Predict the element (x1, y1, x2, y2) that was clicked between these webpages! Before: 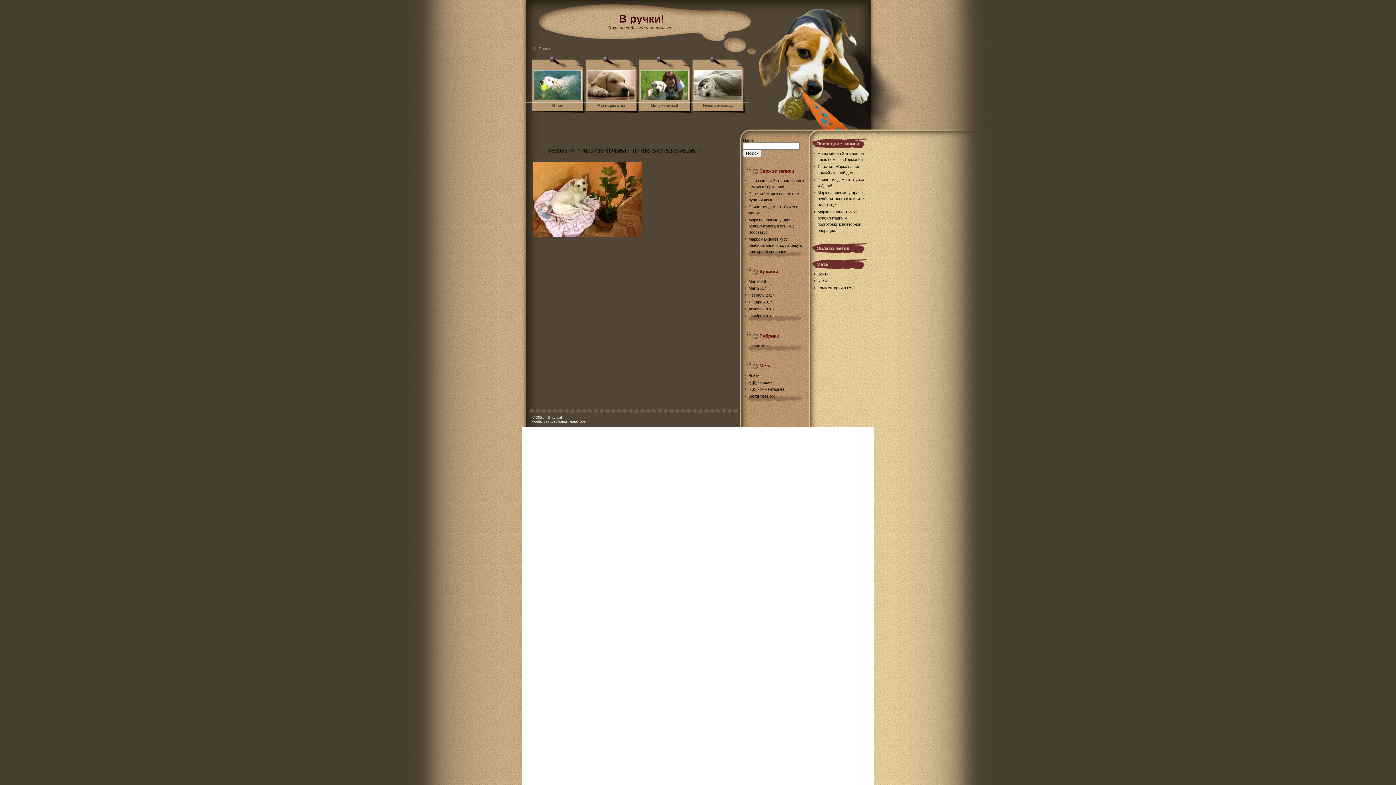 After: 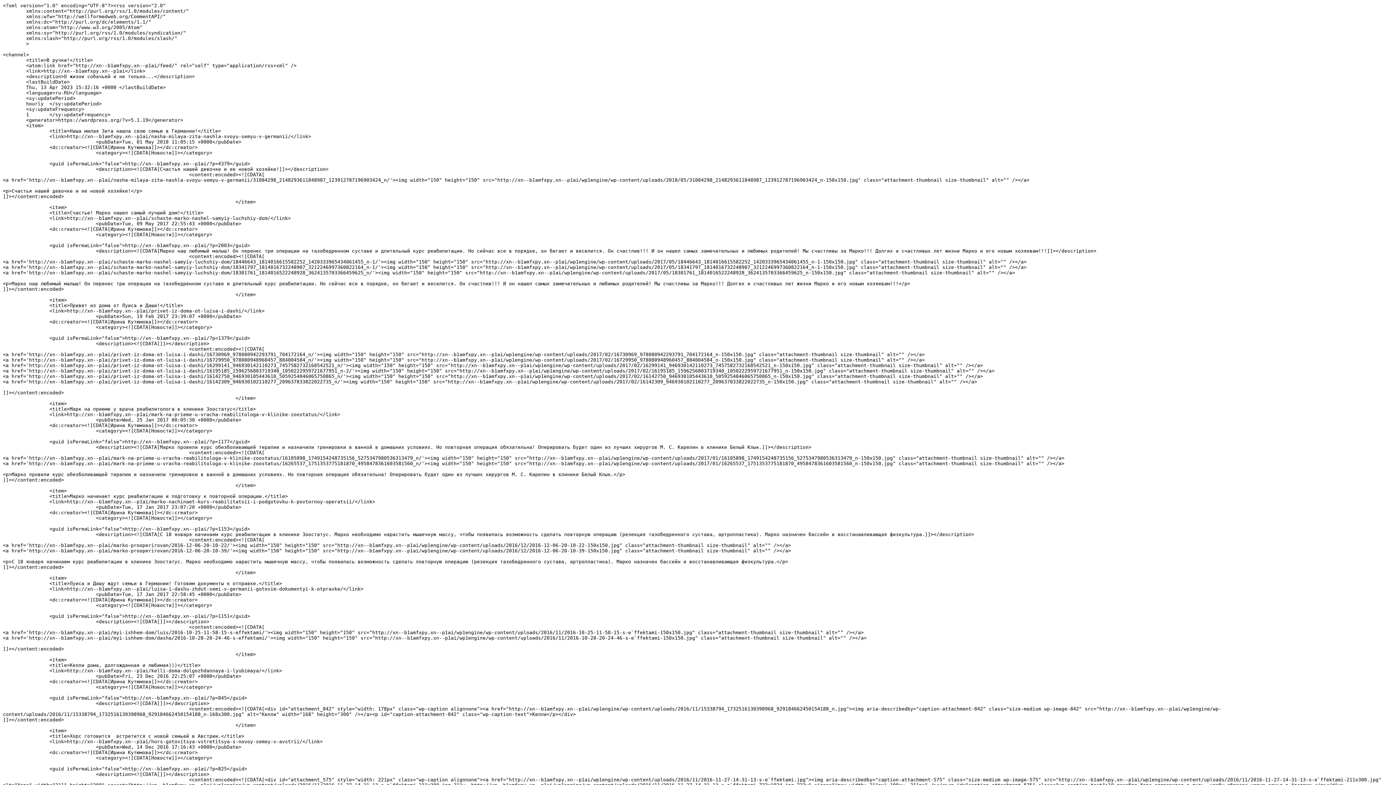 Action: bbox: (776, 18, 849, 163)